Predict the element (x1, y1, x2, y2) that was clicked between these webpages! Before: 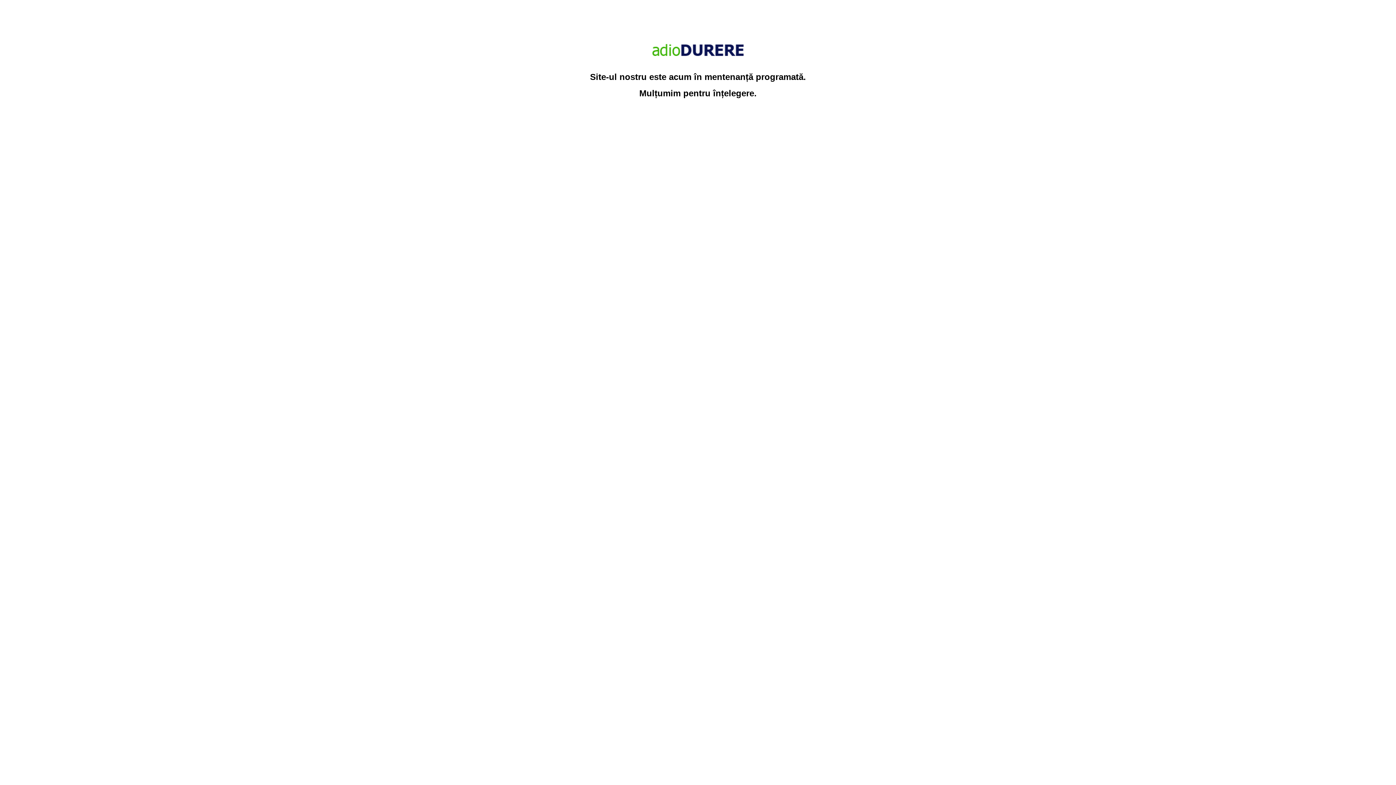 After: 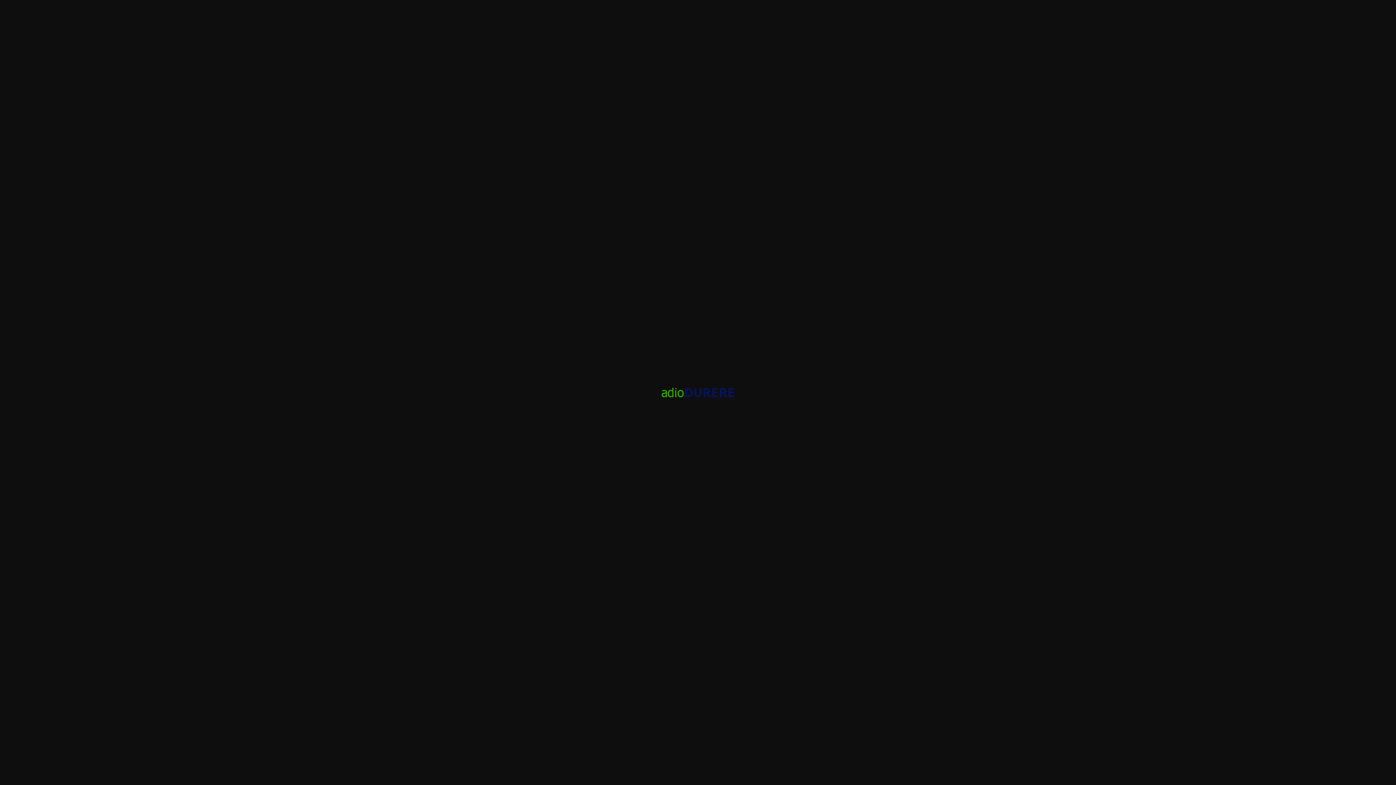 Action: bbox: (651, 55, 745, 65)